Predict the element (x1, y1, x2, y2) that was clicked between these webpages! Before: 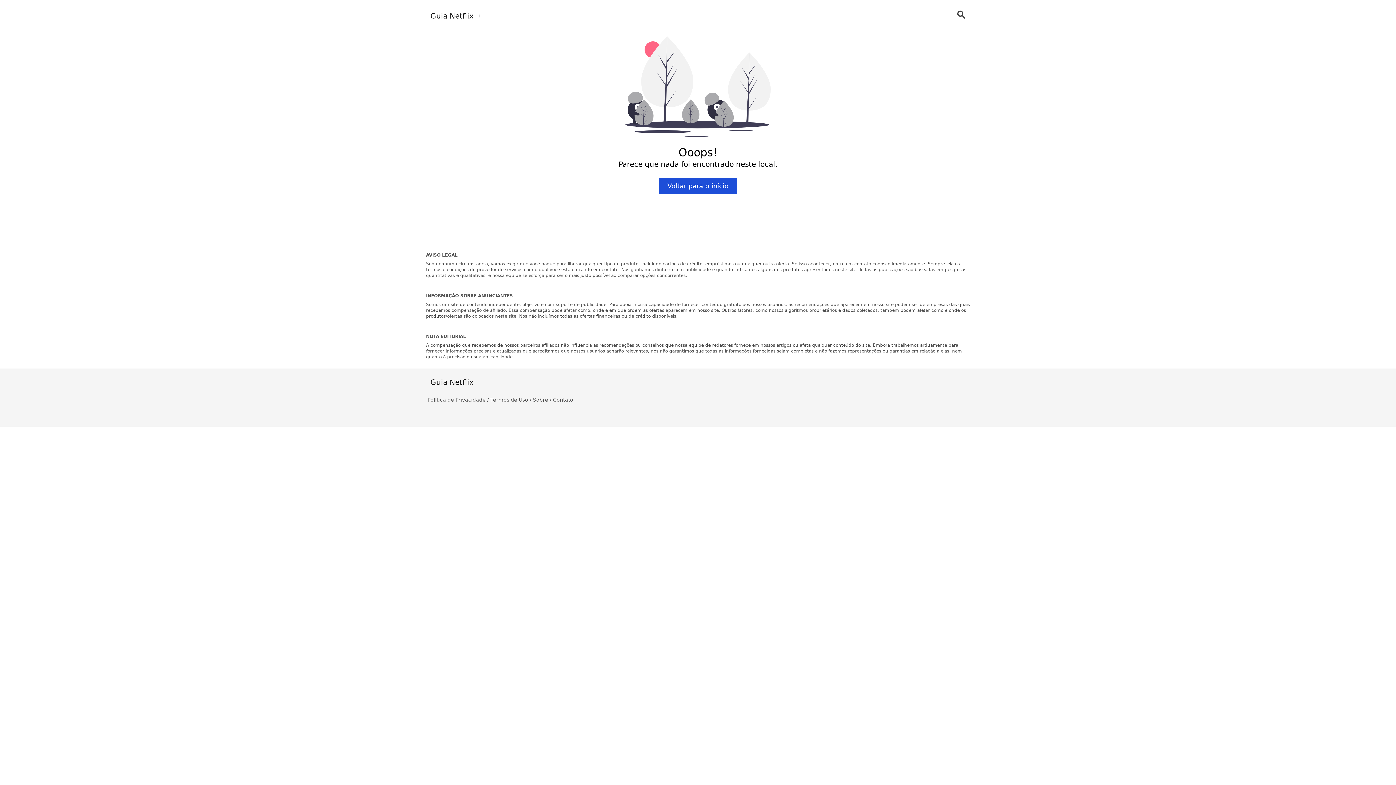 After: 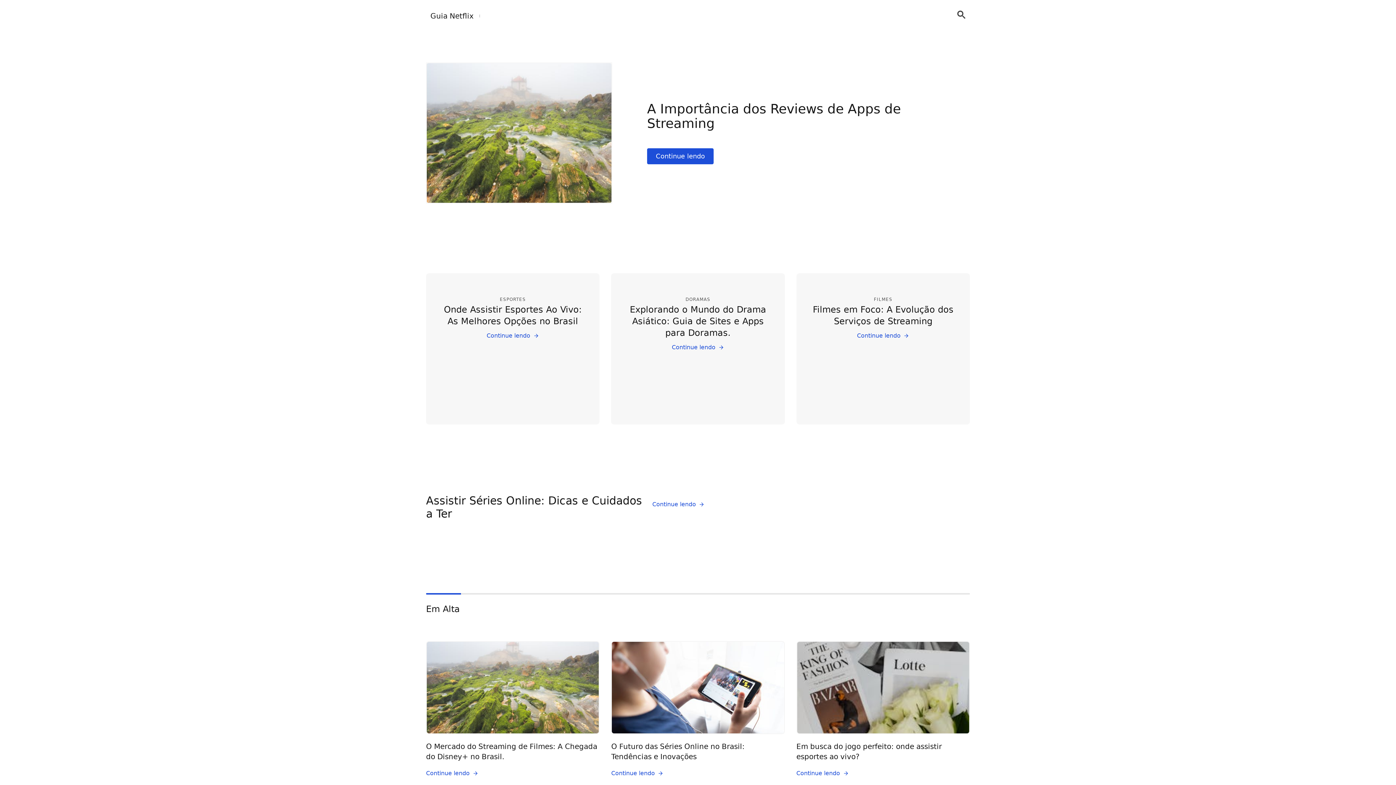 Action: label: Voltar para o início bbox: (658, 178, 737, 194)